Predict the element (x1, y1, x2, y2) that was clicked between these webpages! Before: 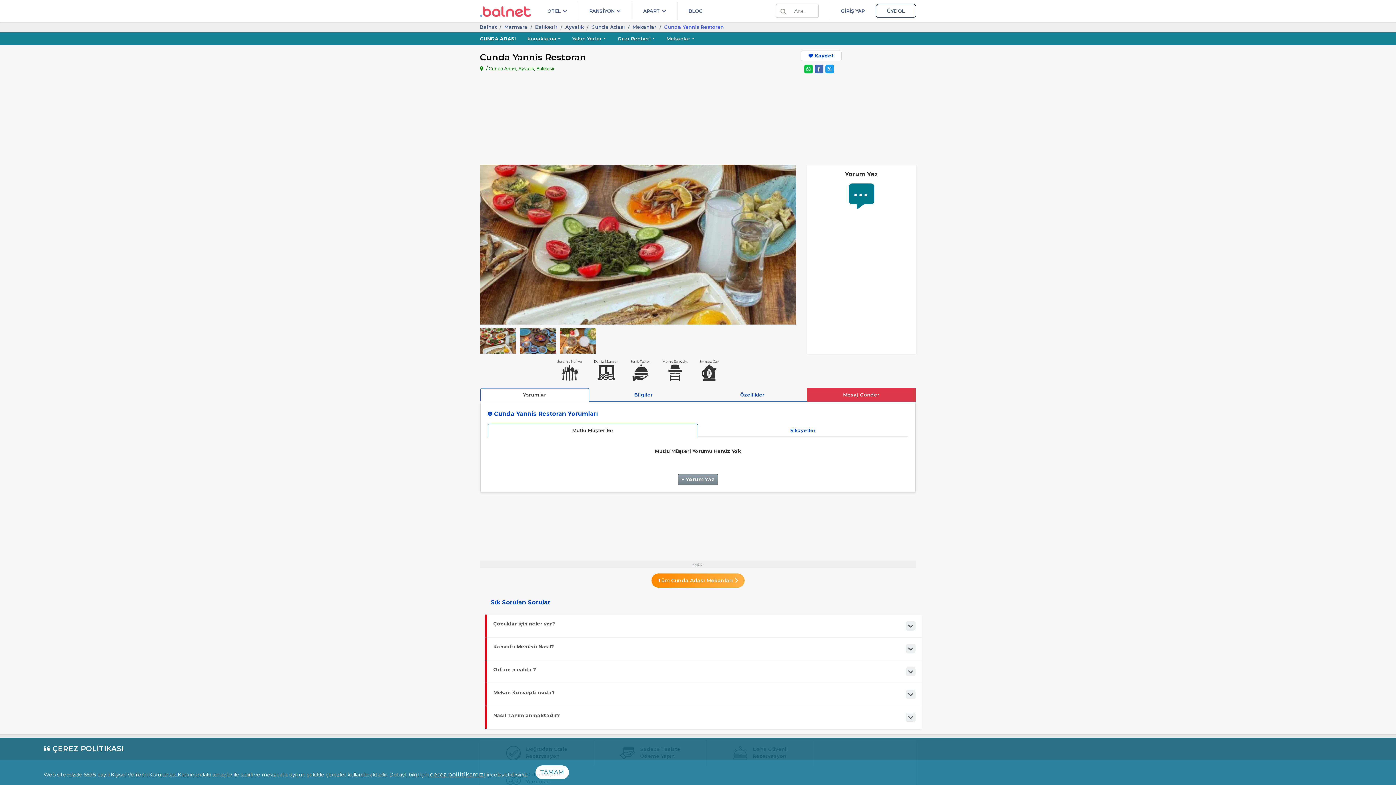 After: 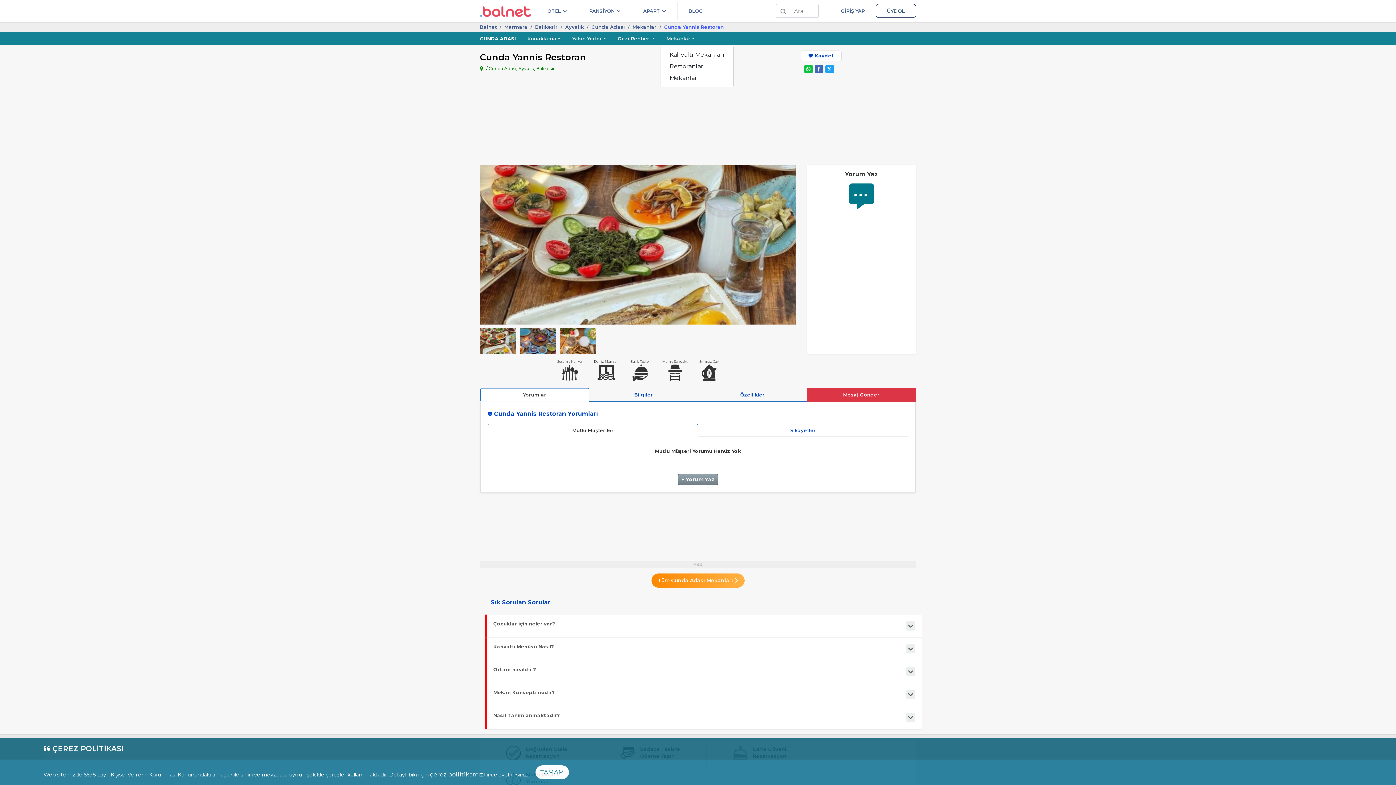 Action: label: Mekanlar bbox: (660, 32, 700, 45)